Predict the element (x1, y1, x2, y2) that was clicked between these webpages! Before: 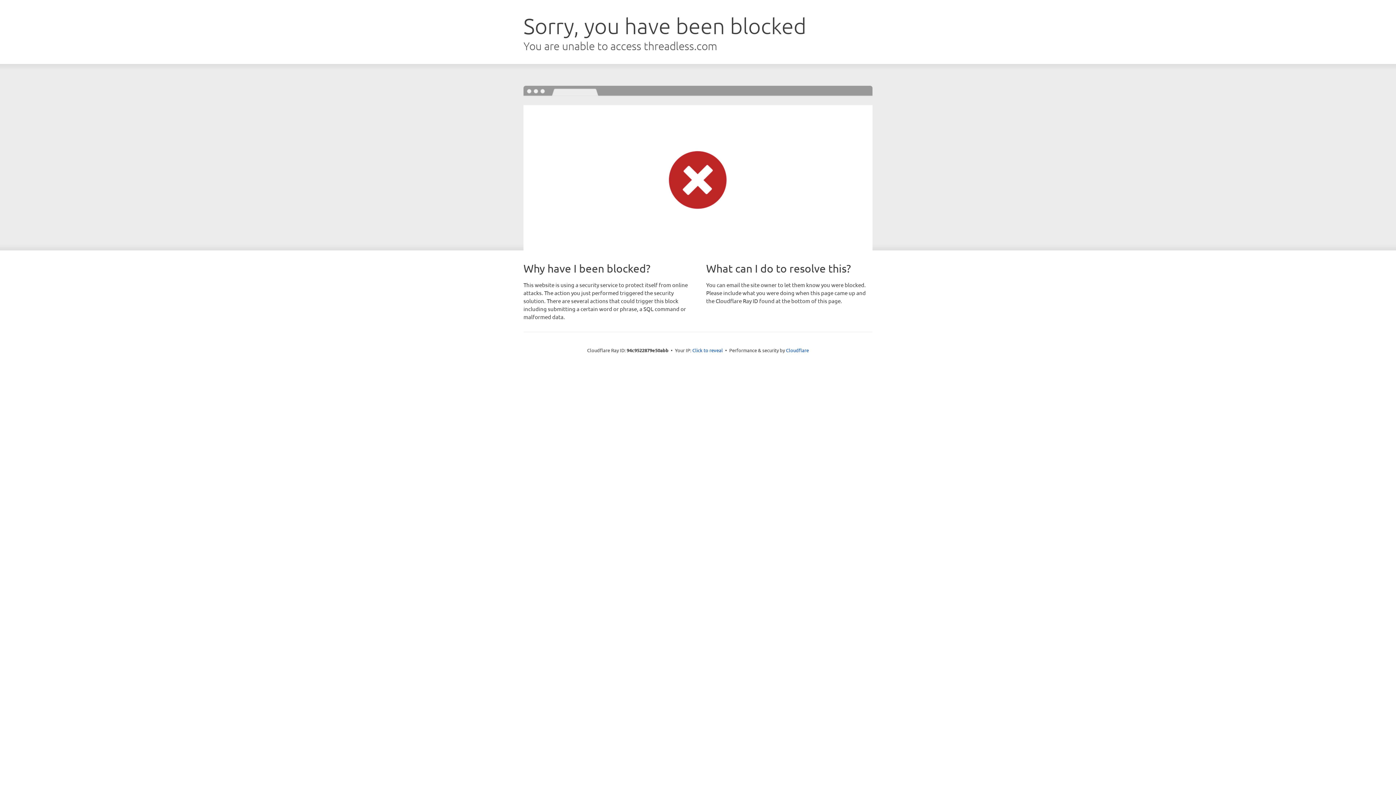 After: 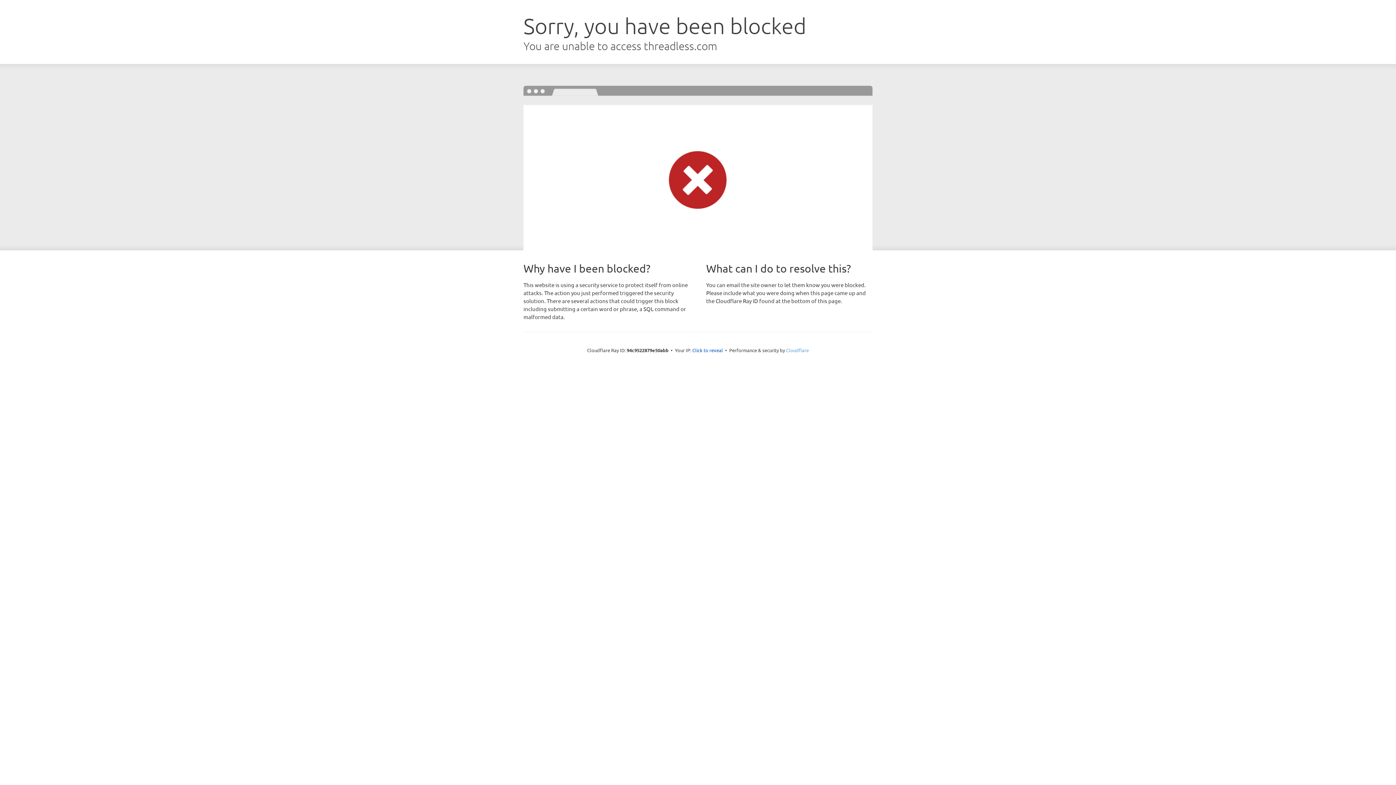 Action: label: Cloudflare bbox: (786, 347, 809, 353)